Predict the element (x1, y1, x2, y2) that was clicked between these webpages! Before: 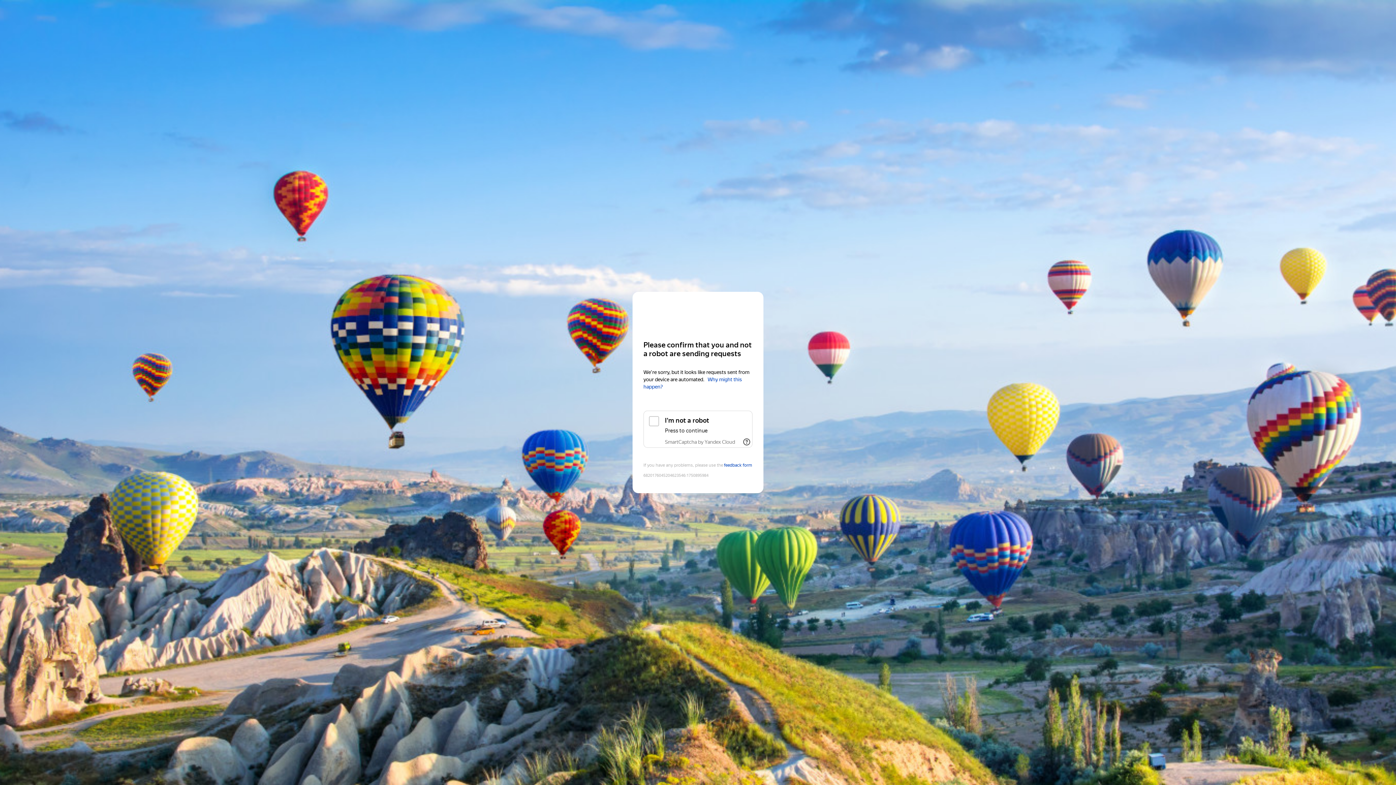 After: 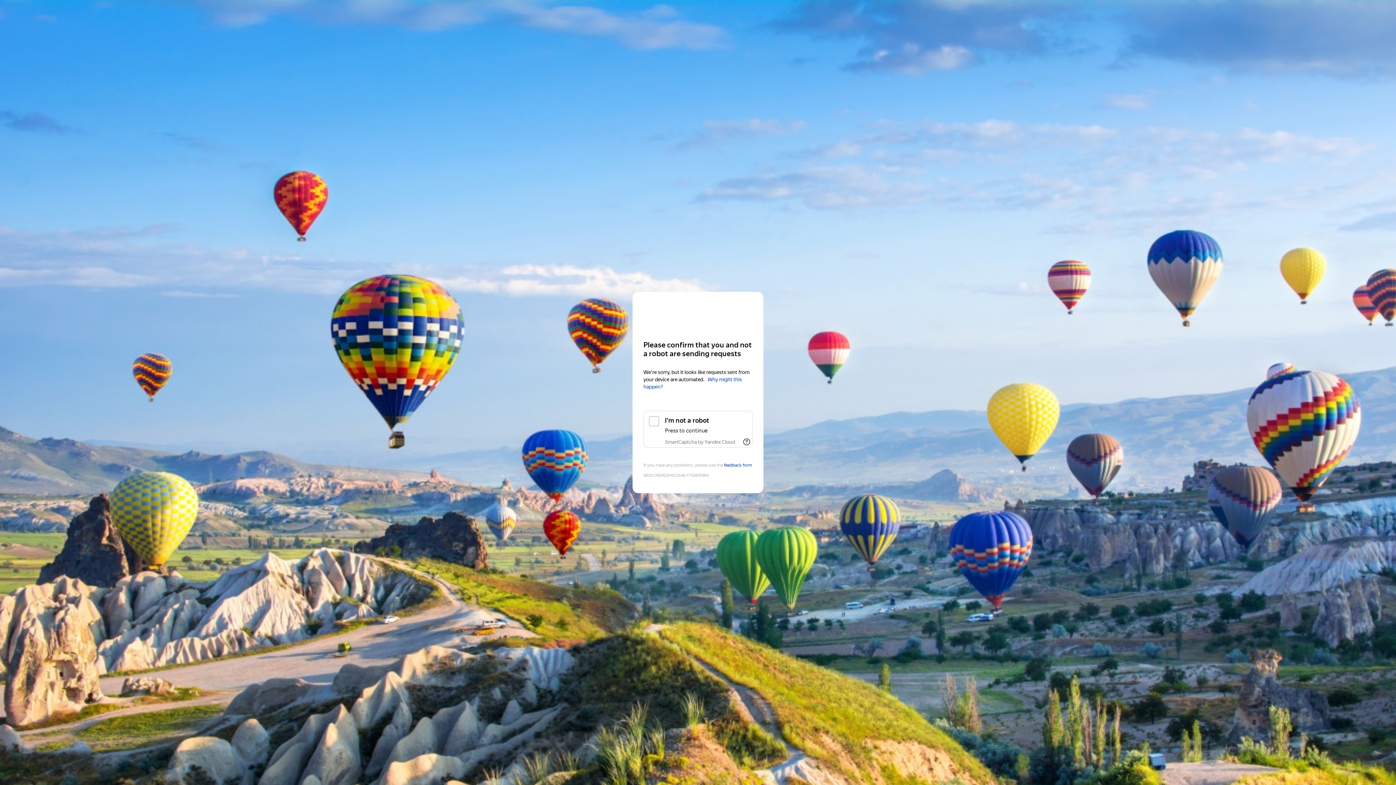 Action: label: SmartCaptcha by Yandex Cloud bbox: (665, 439, 735, 445)